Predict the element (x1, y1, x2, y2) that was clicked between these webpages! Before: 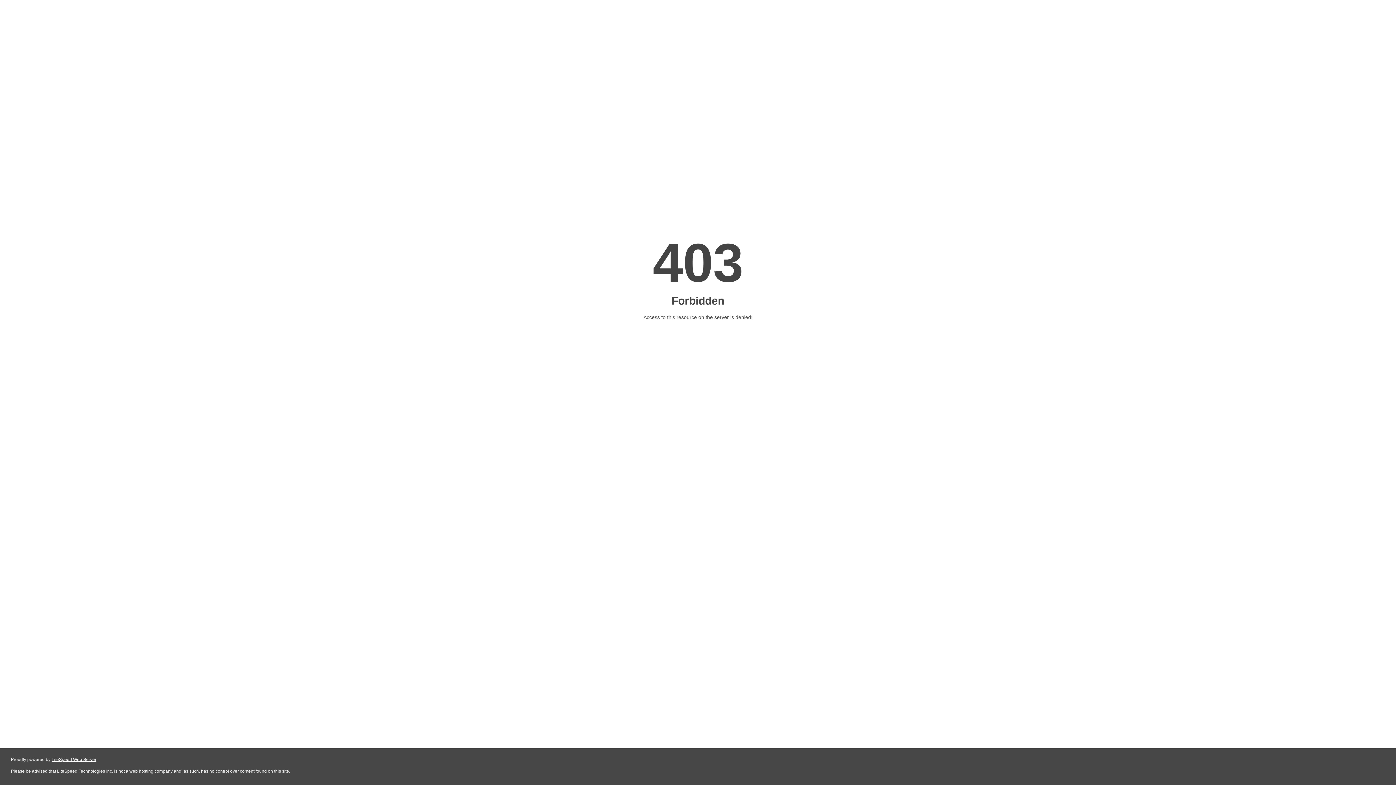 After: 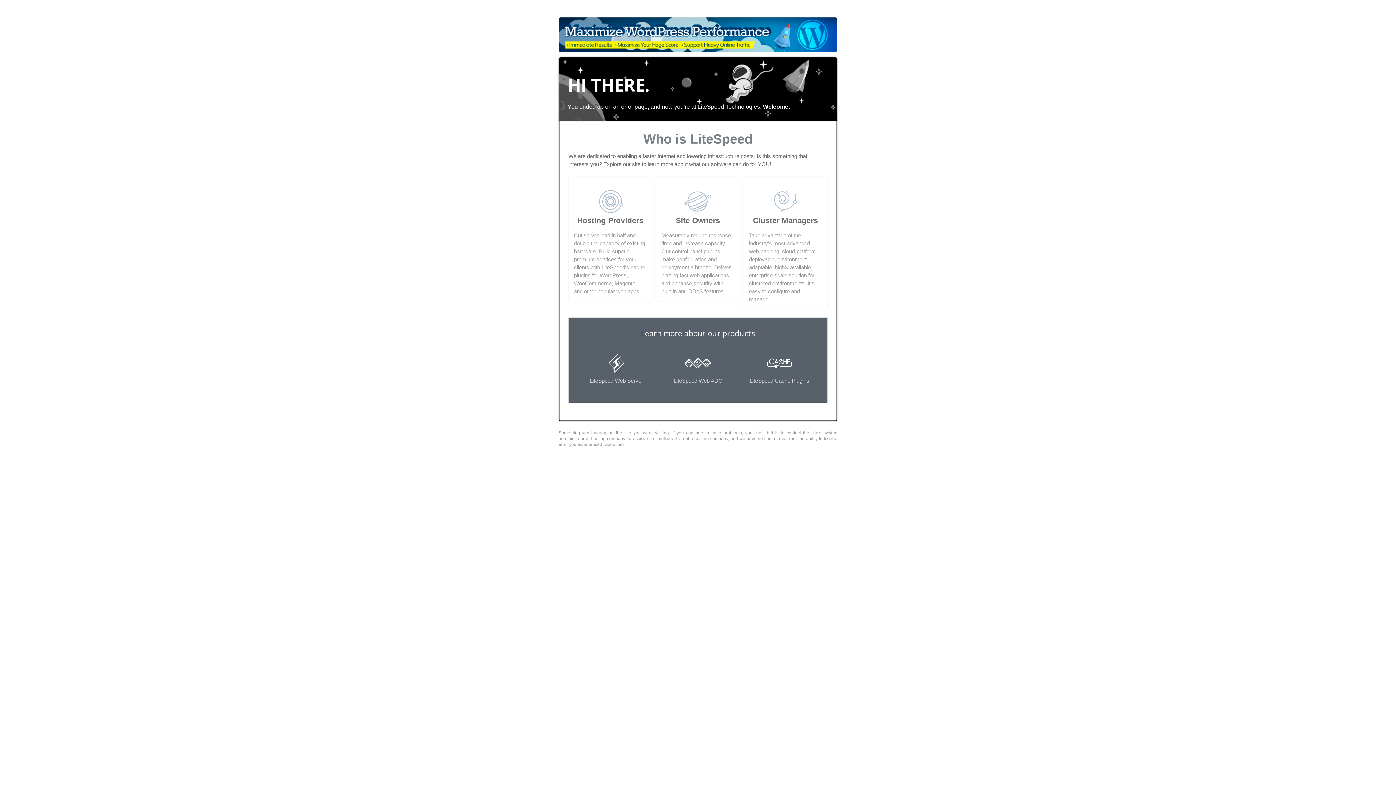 Action: label: LiteSpeed Web Server bbox: (51, 757, 96, 762)